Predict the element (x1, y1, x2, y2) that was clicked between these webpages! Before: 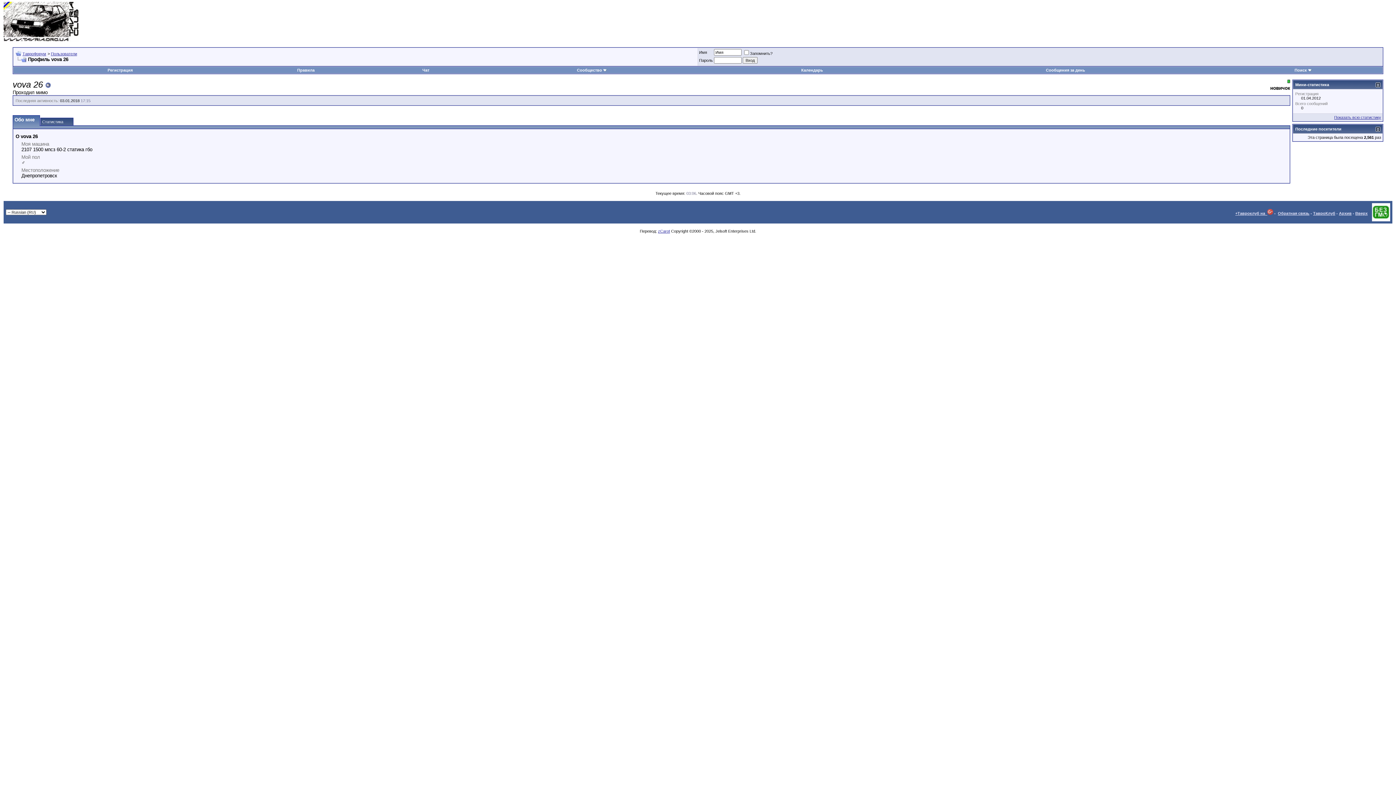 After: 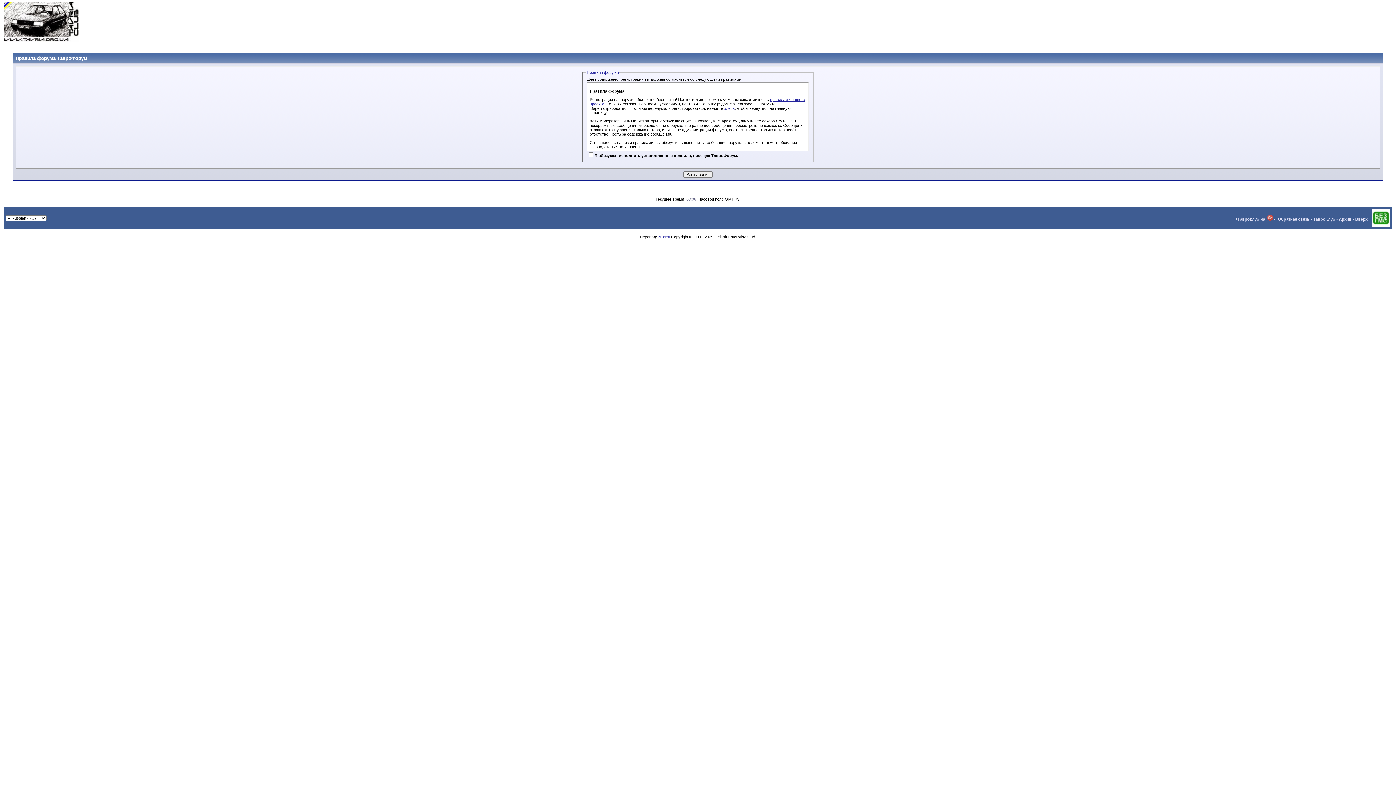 Action: label: Регистрация bbox: (107, 68, 132, 72)